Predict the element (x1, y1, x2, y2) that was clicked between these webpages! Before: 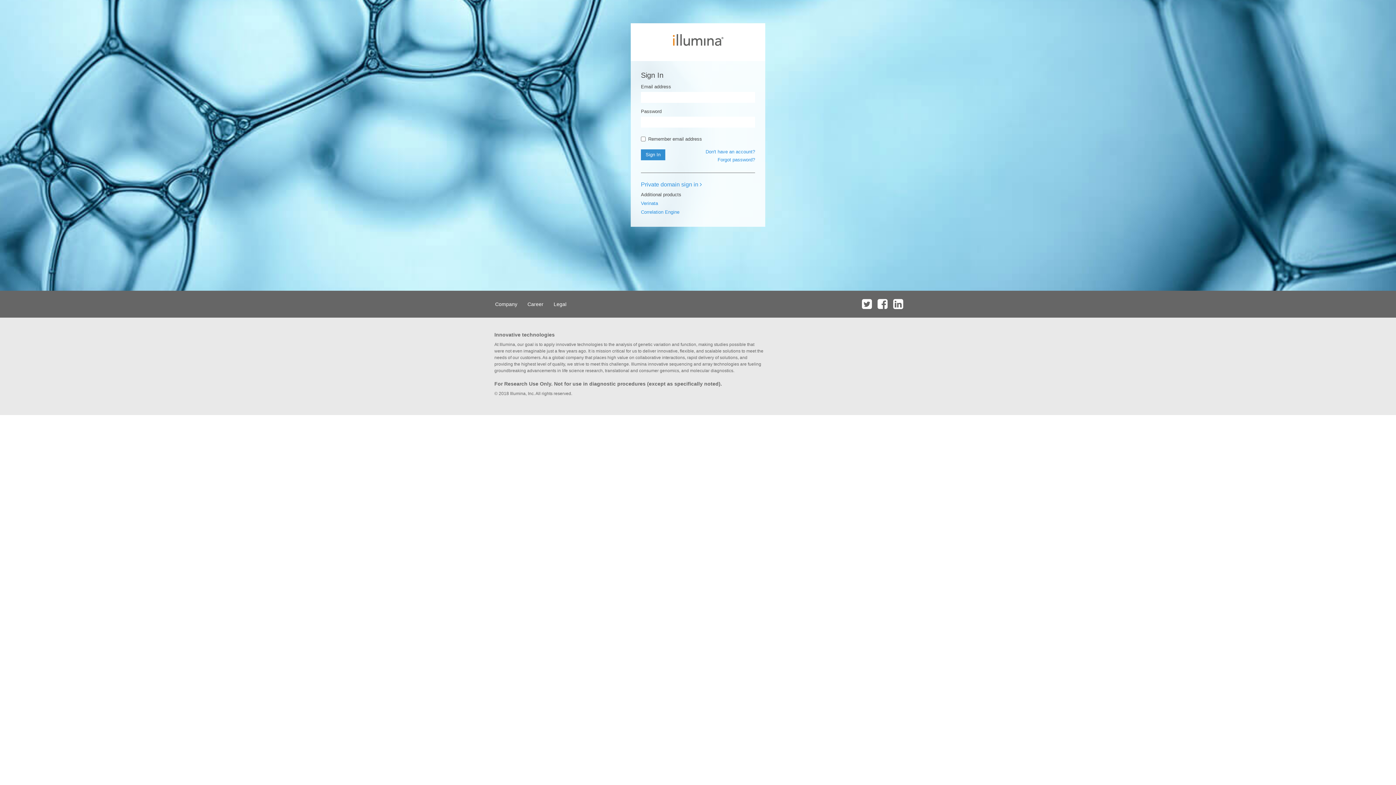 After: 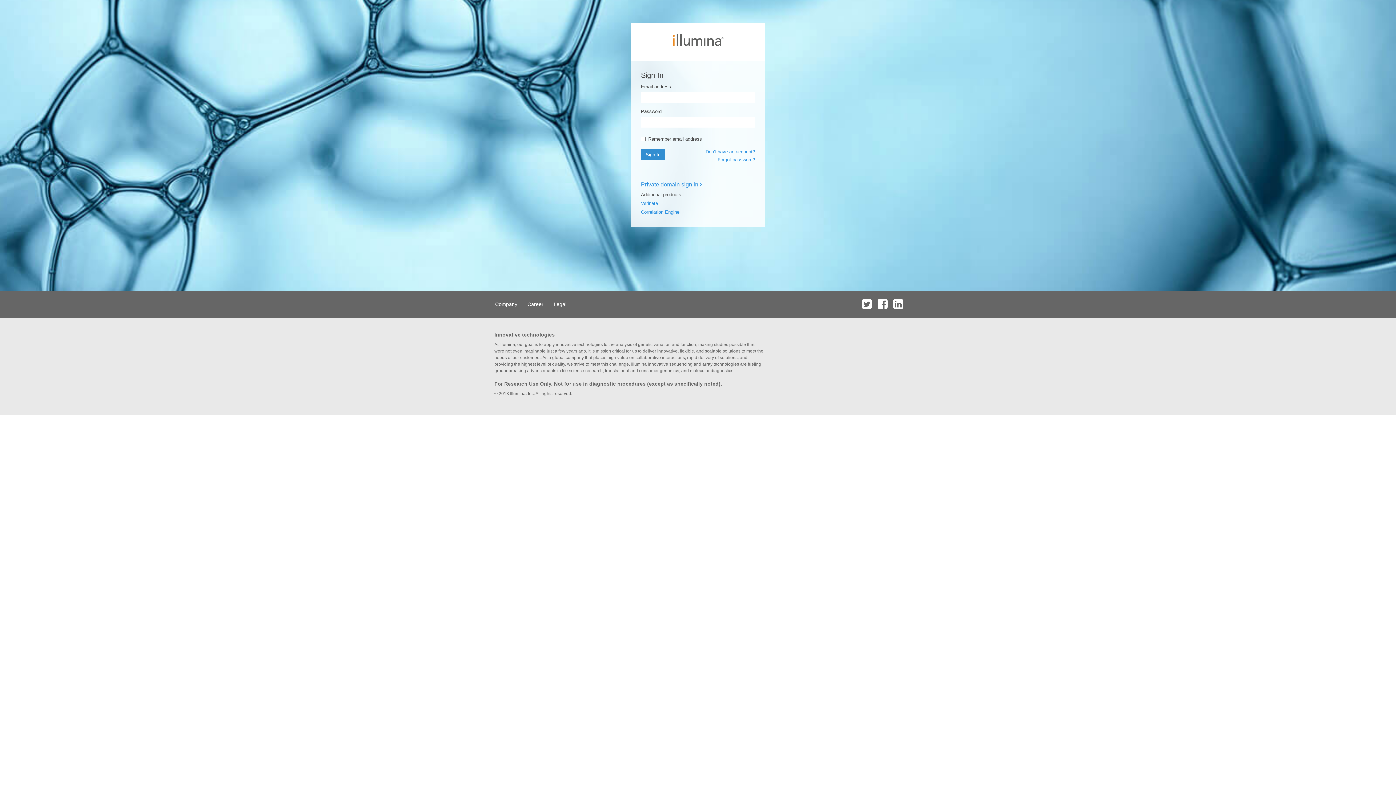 Action: bbox: (875, 290, 889, 317)